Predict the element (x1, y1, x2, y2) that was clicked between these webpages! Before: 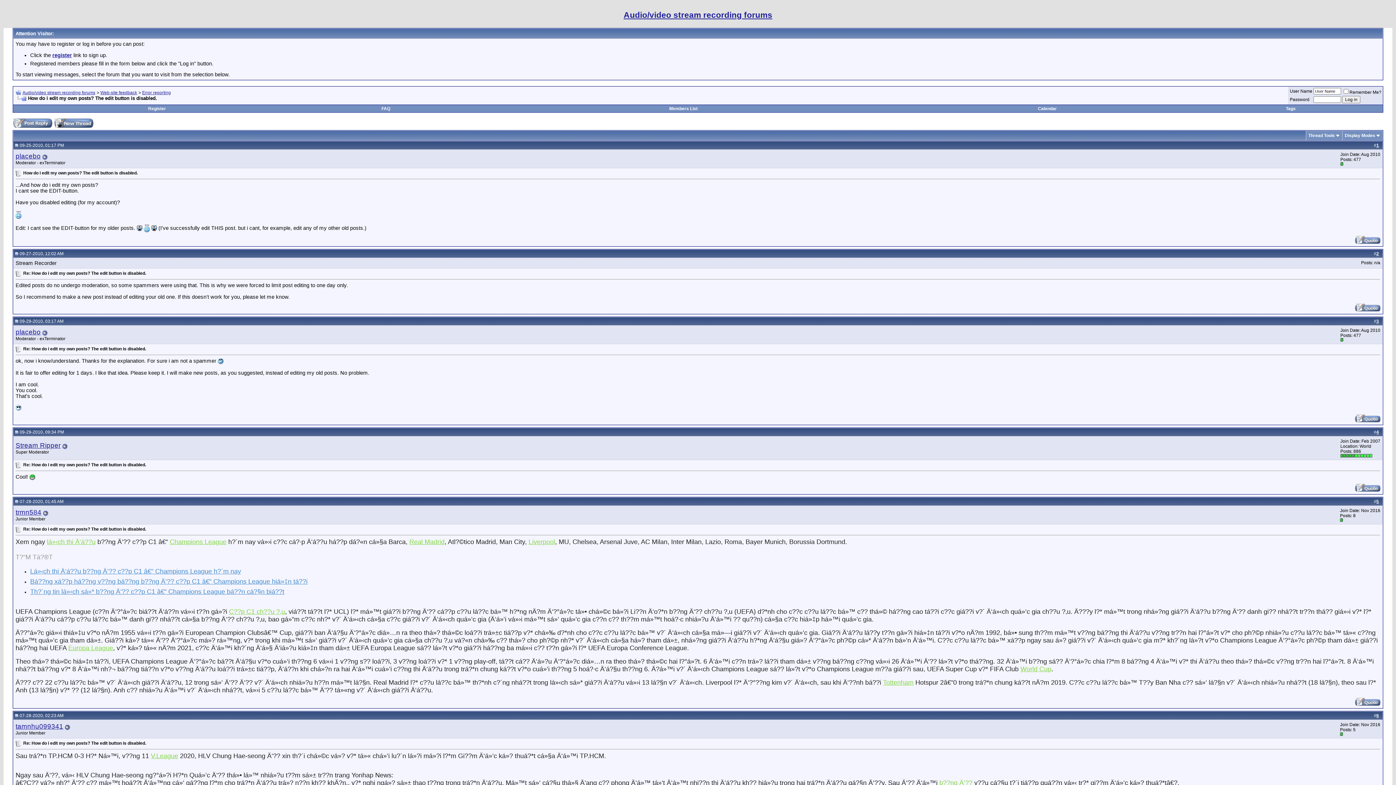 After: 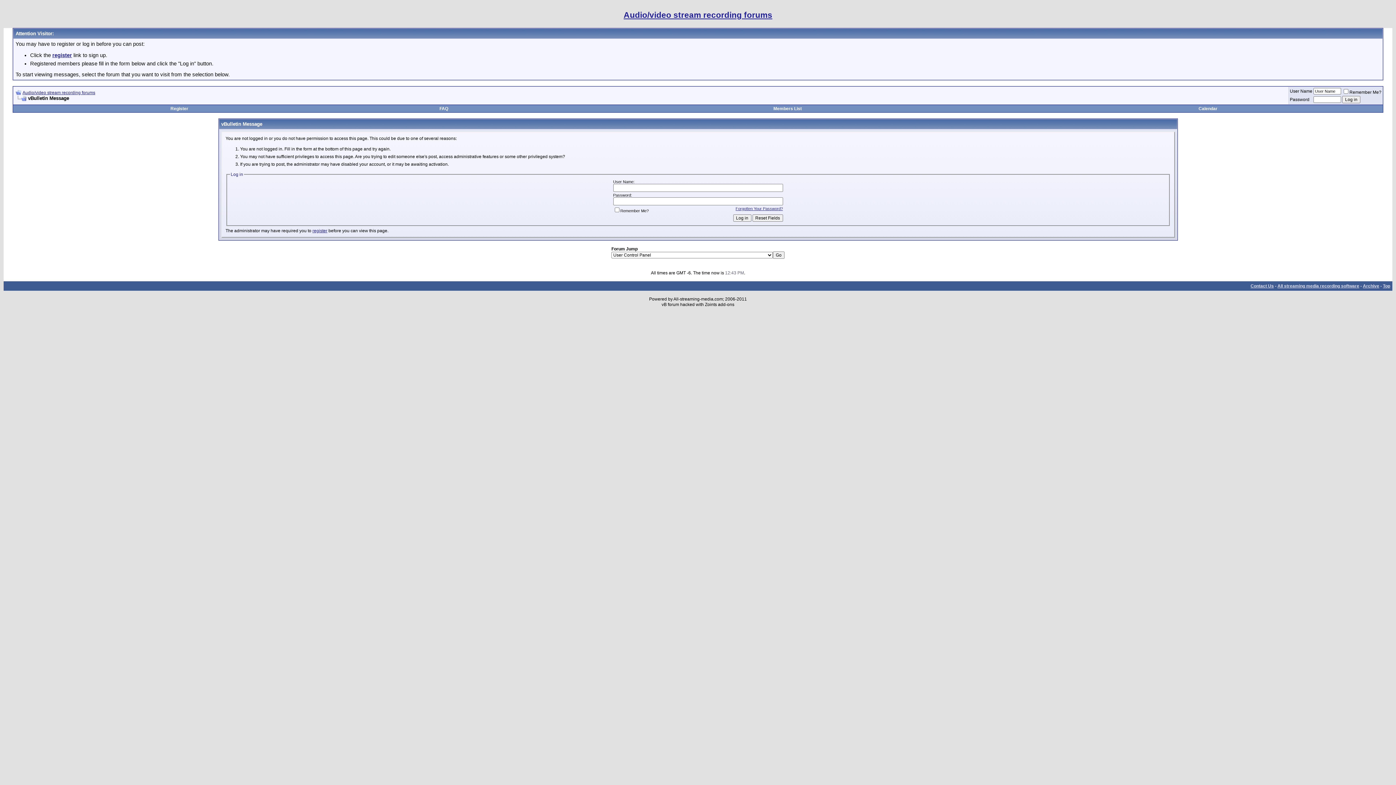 Action: bbox: (1355, 701, 1380, 707)